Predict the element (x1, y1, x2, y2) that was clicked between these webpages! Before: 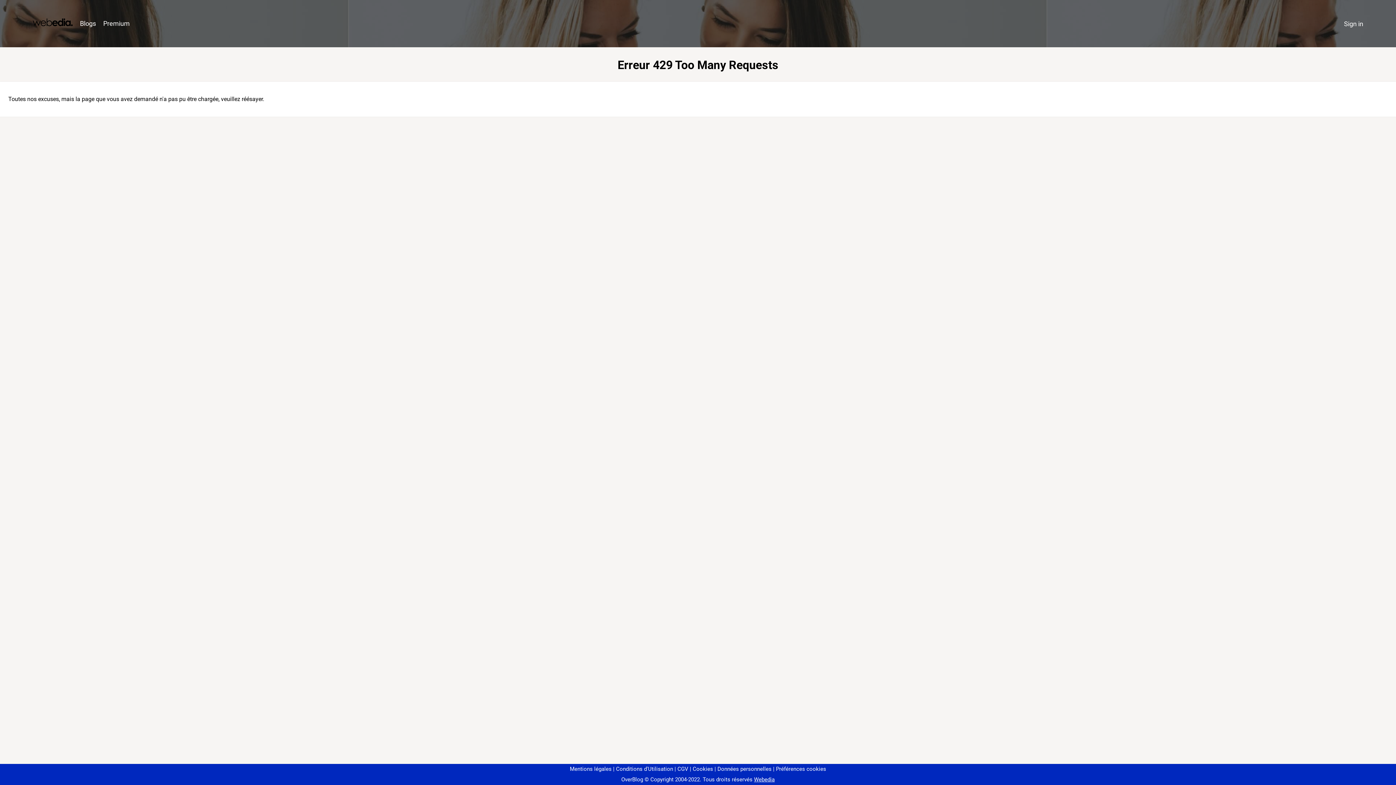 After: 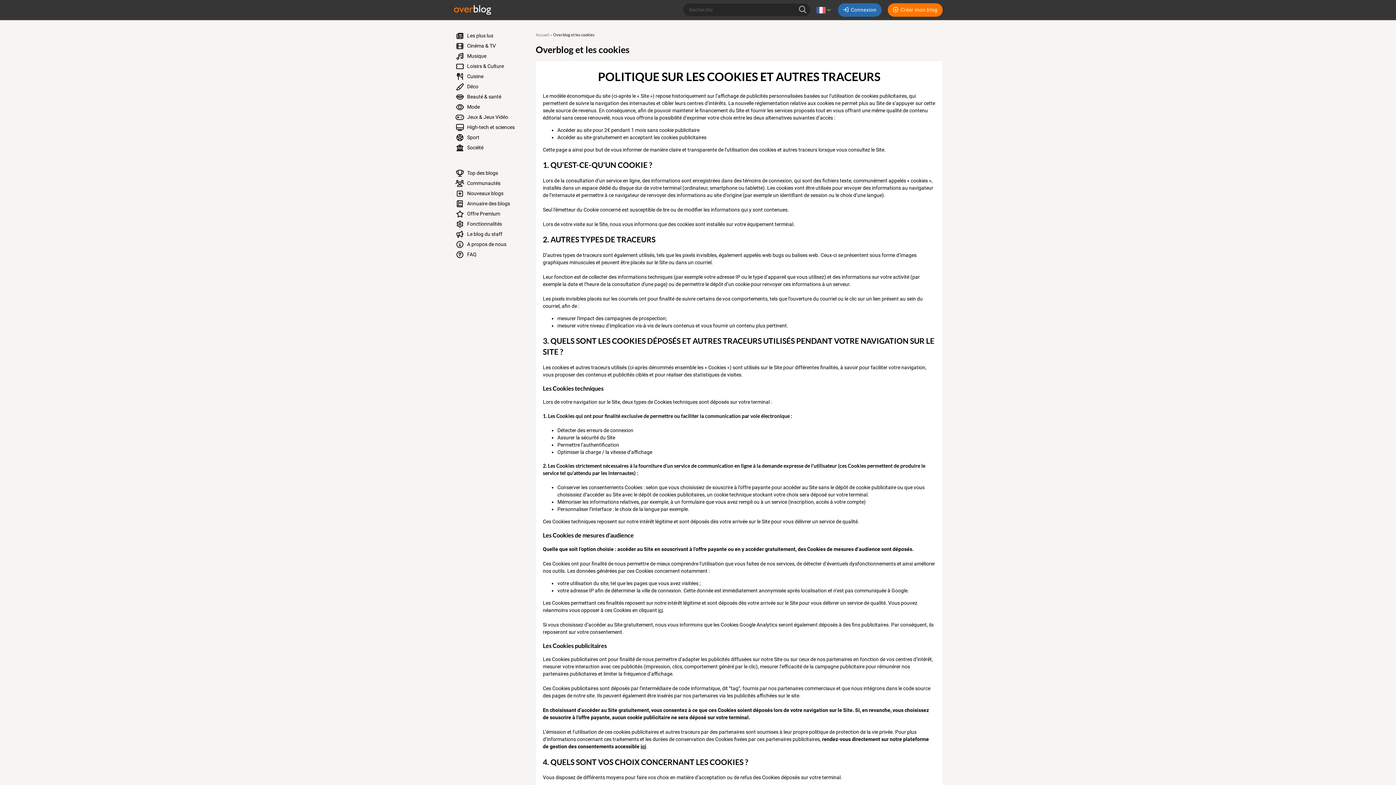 Action: bbox: (690, 766, 713, 772) label: Cookies